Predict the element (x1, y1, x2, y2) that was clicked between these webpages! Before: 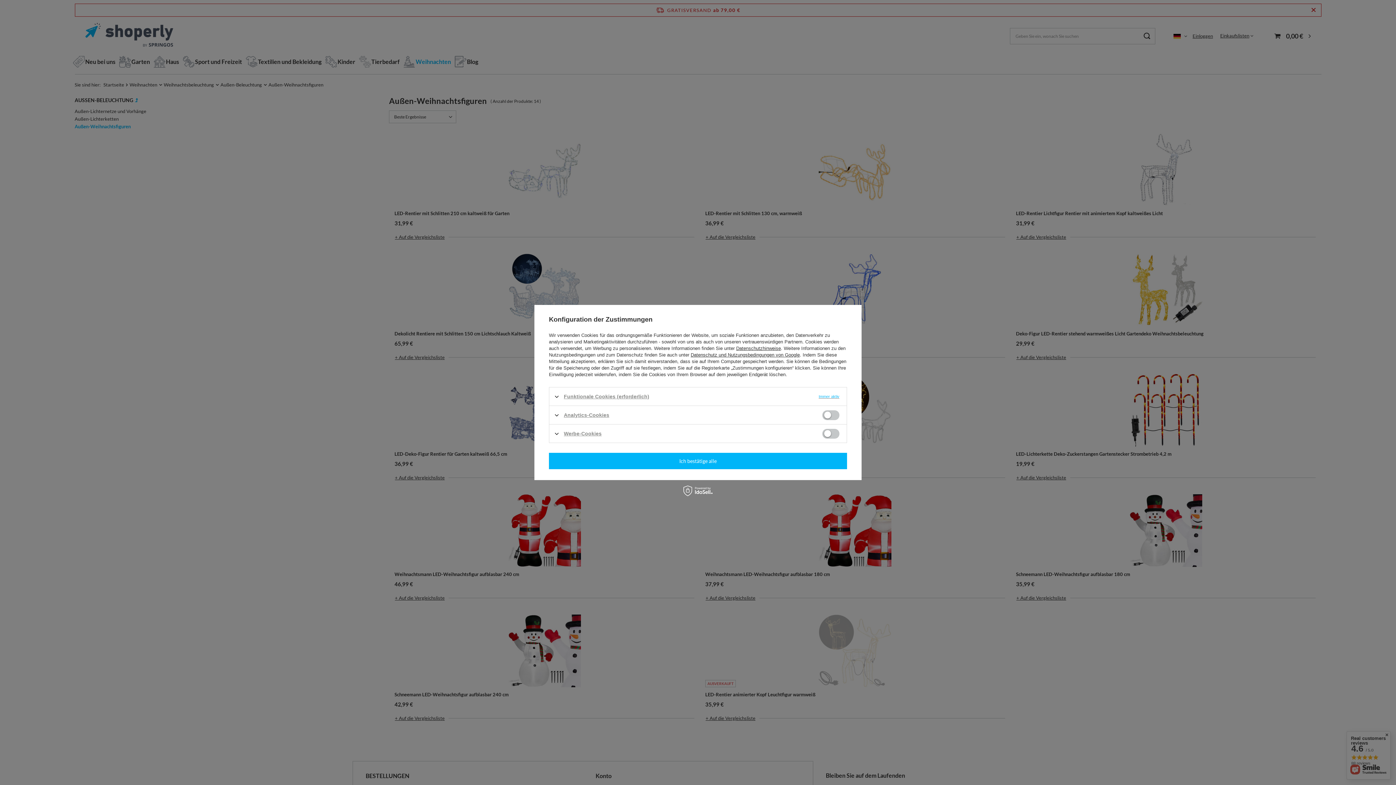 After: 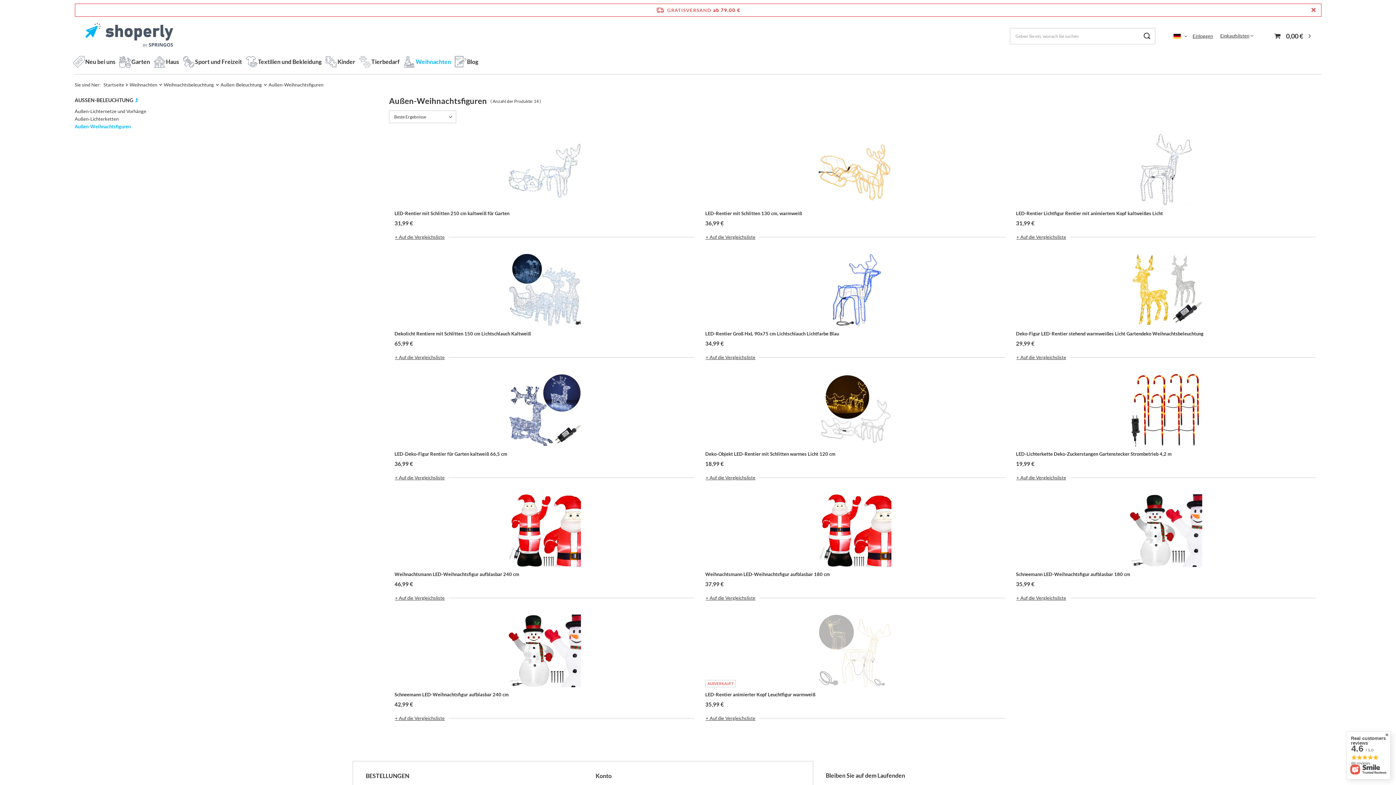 Action: label: Ich bestätige alle bbox: (549, 453, 847, 469)